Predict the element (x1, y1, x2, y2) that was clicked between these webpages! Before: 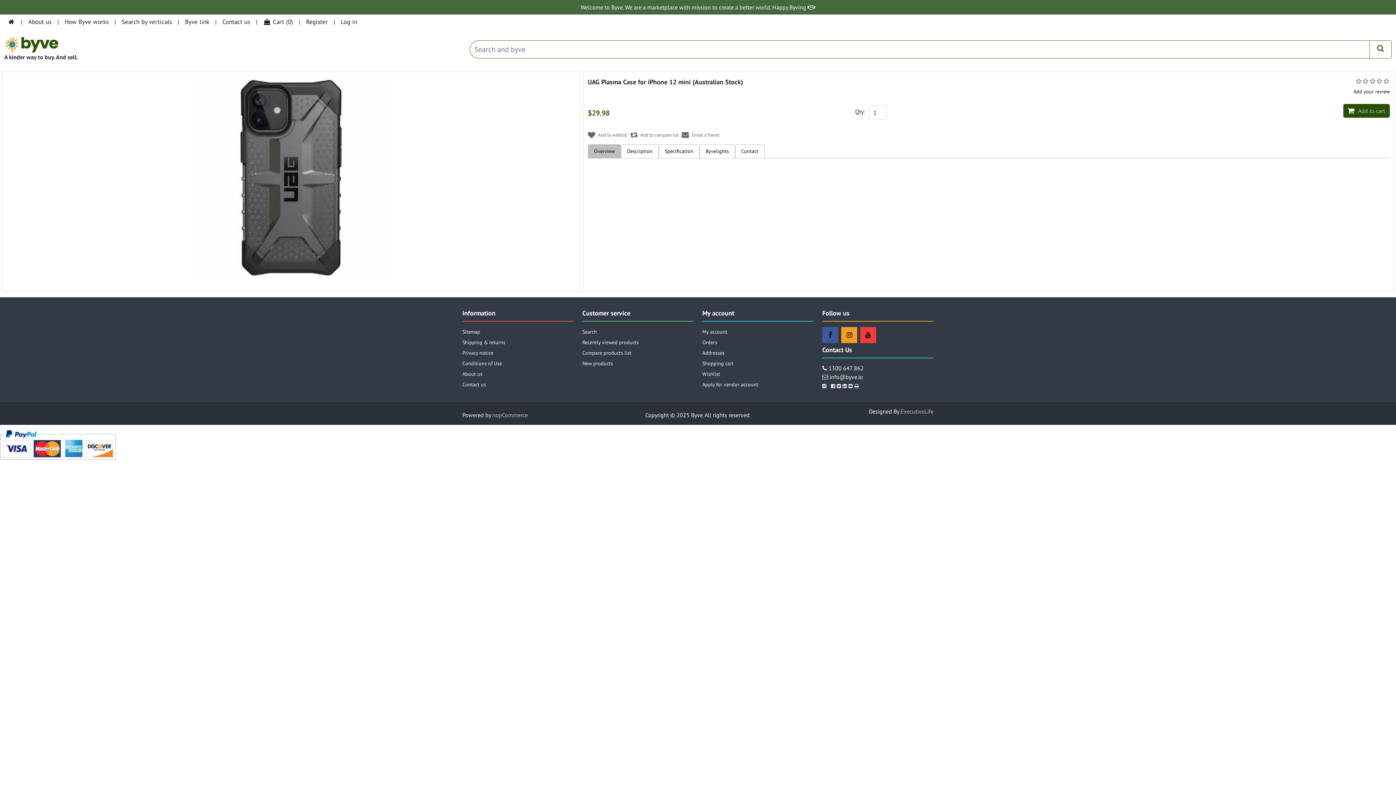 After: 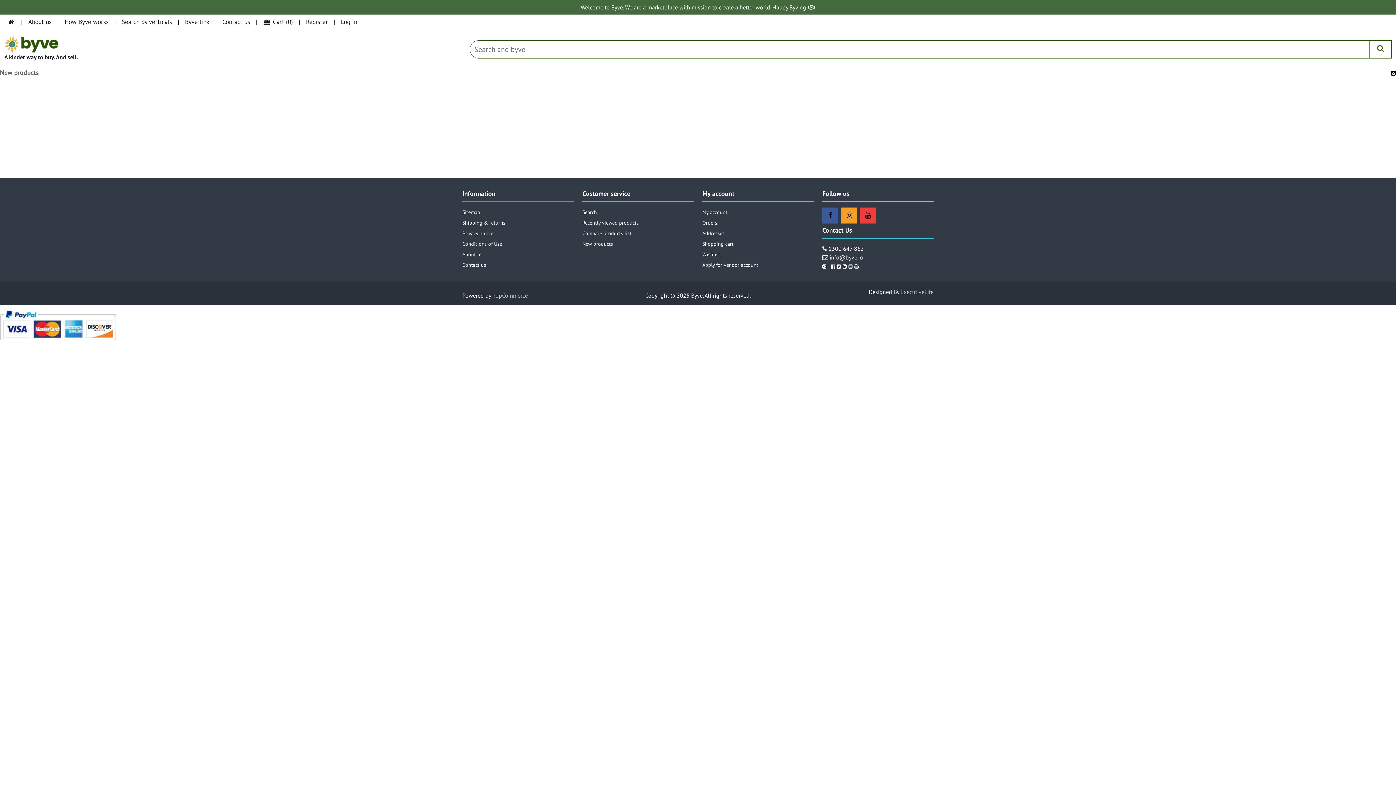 Action: label: New products bbox: (582, 358, 613, 368)